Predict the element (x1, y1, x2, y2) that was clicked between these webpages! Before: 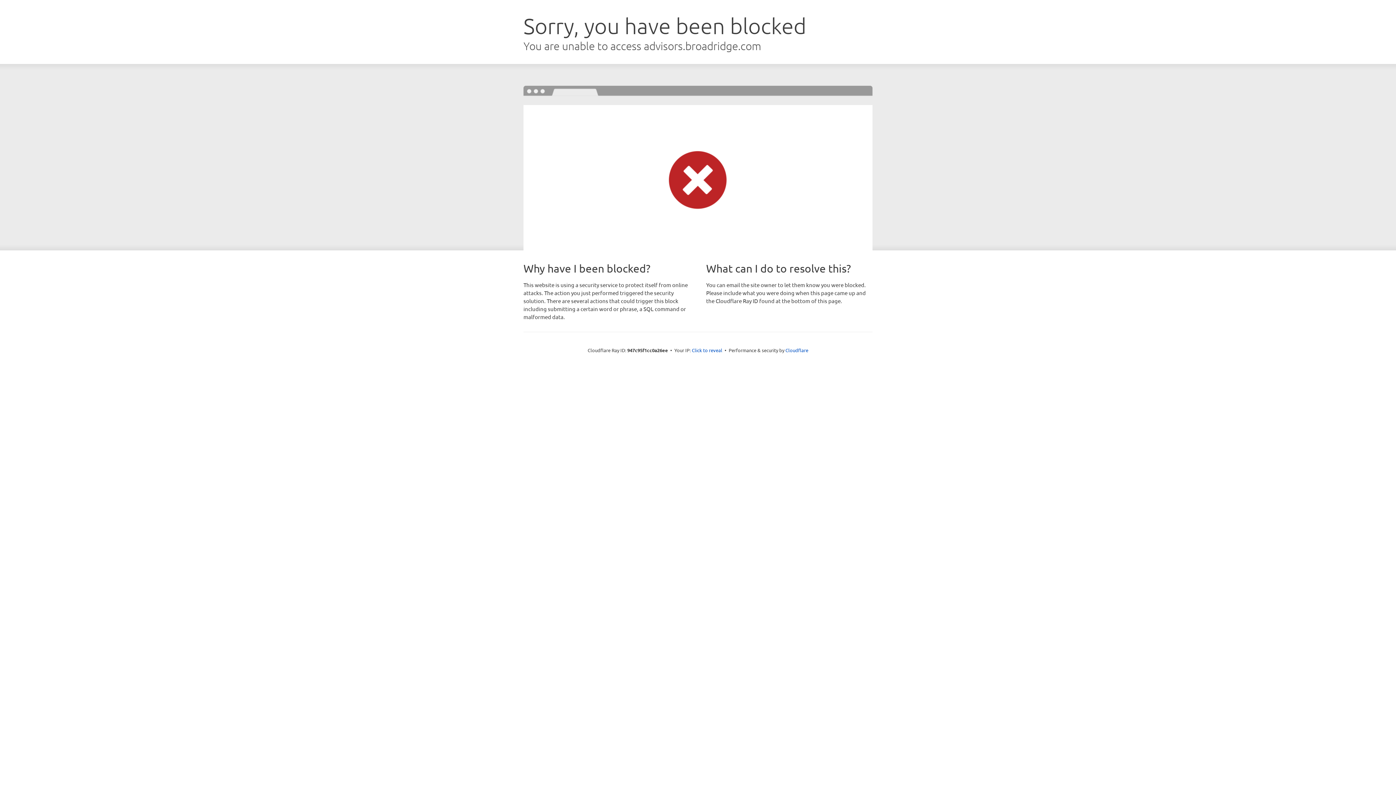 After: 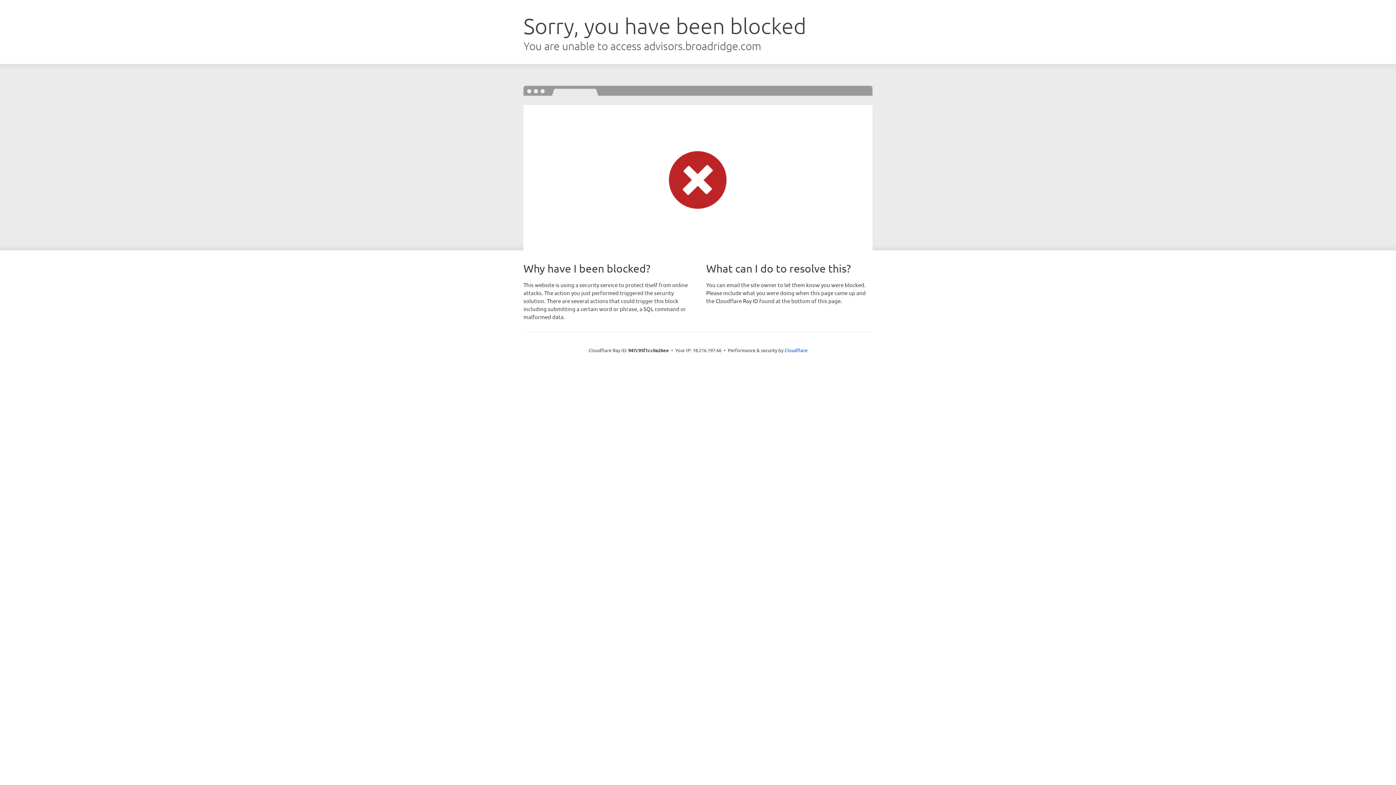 Action: label: Click to reveal bbox: (692, 346, 722, 353)